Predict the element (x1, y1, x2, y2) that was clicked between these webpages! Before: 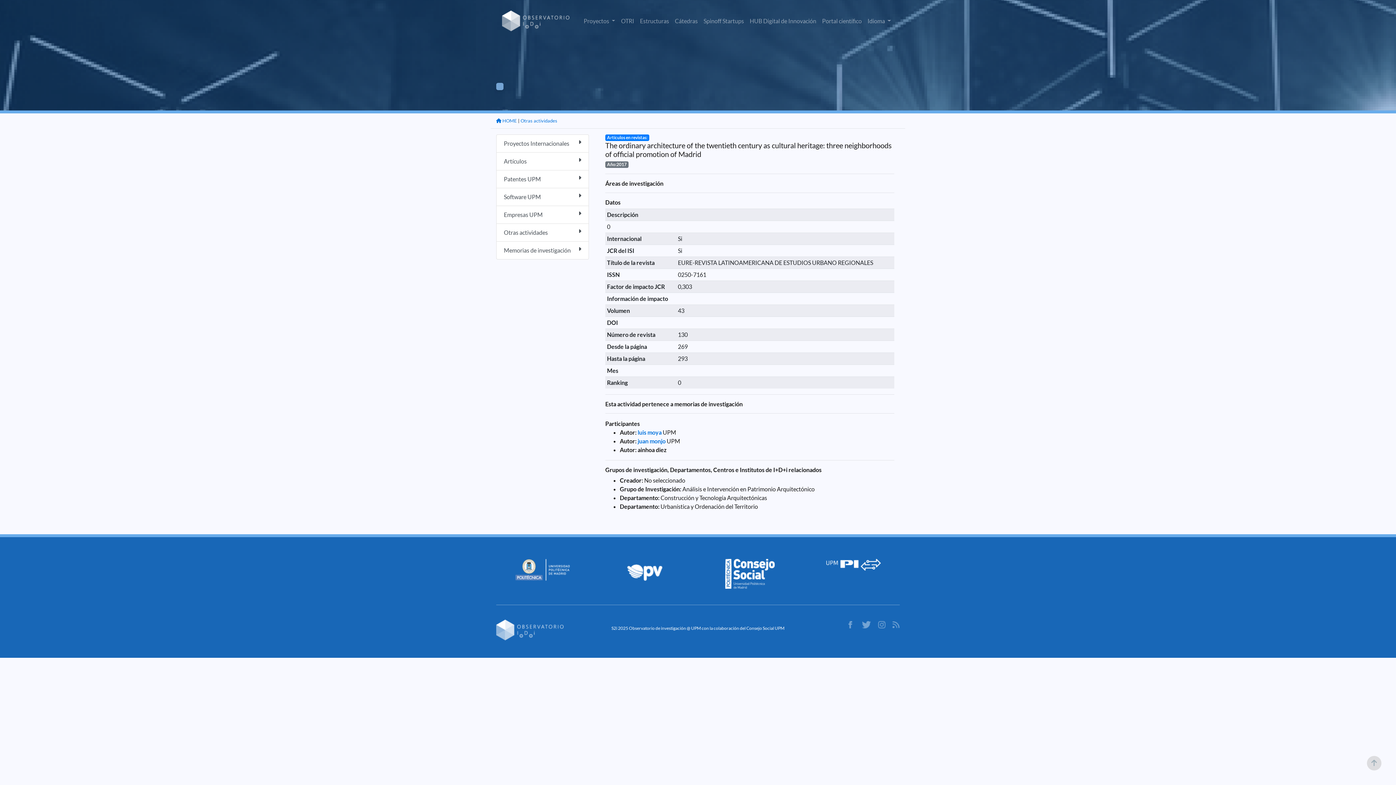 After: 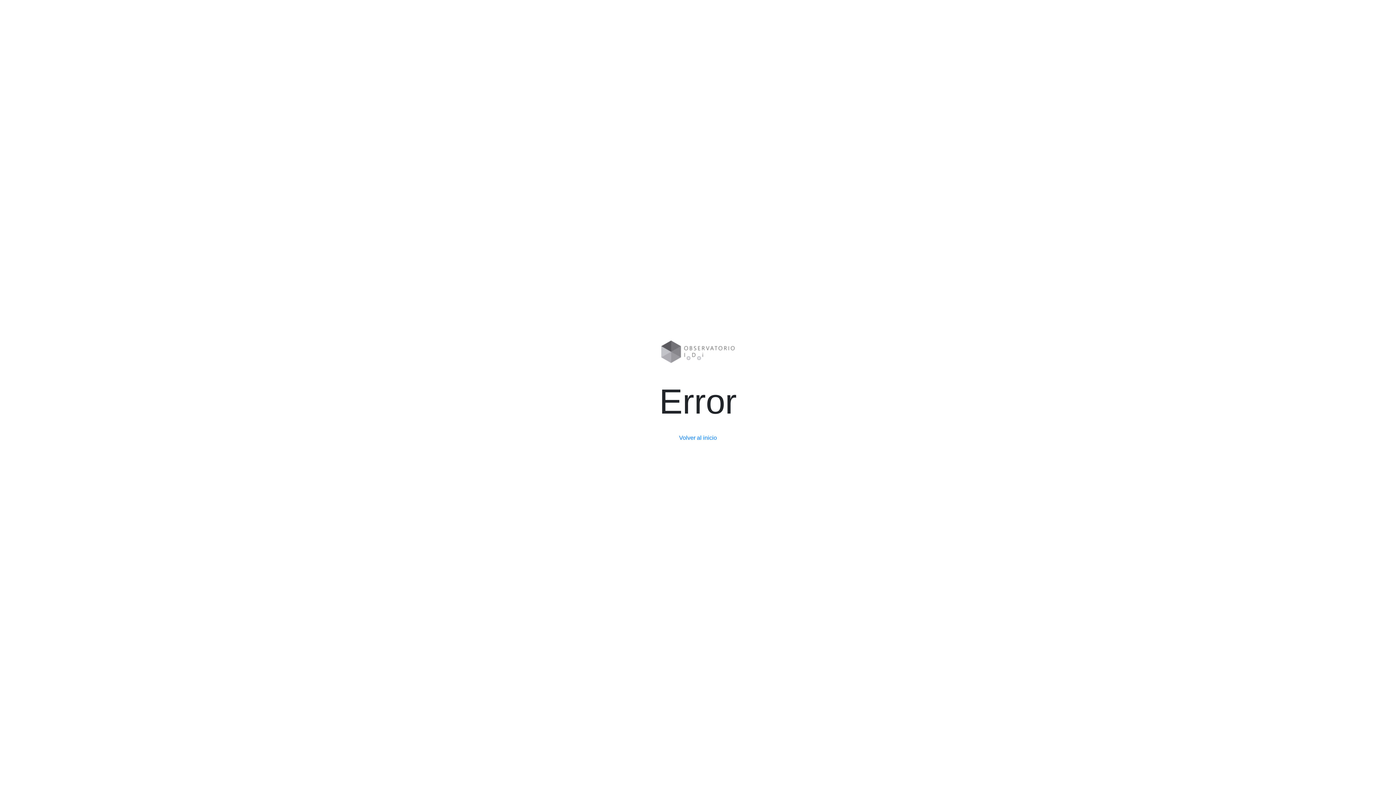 Action: label: Patentes UPM bbox: (496, 170, 589, 188)